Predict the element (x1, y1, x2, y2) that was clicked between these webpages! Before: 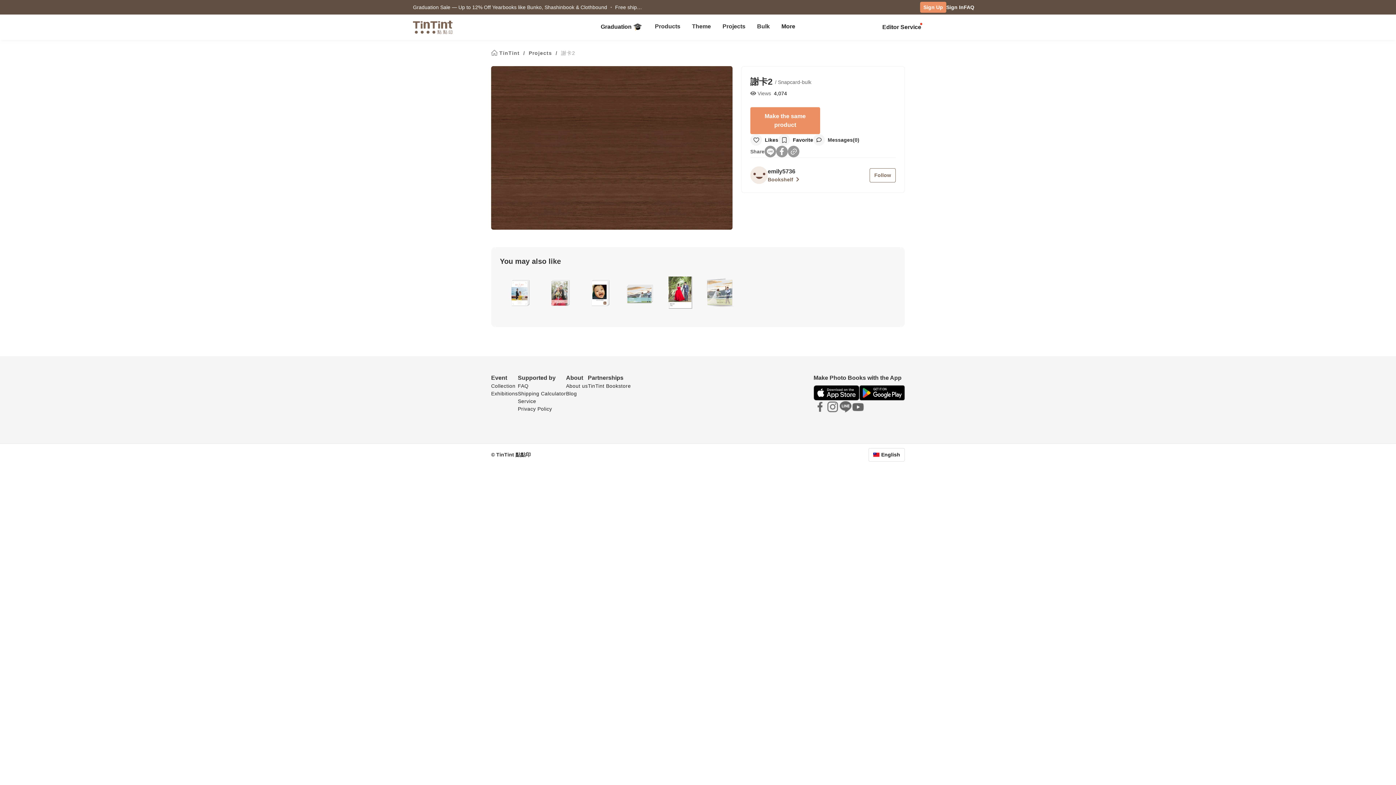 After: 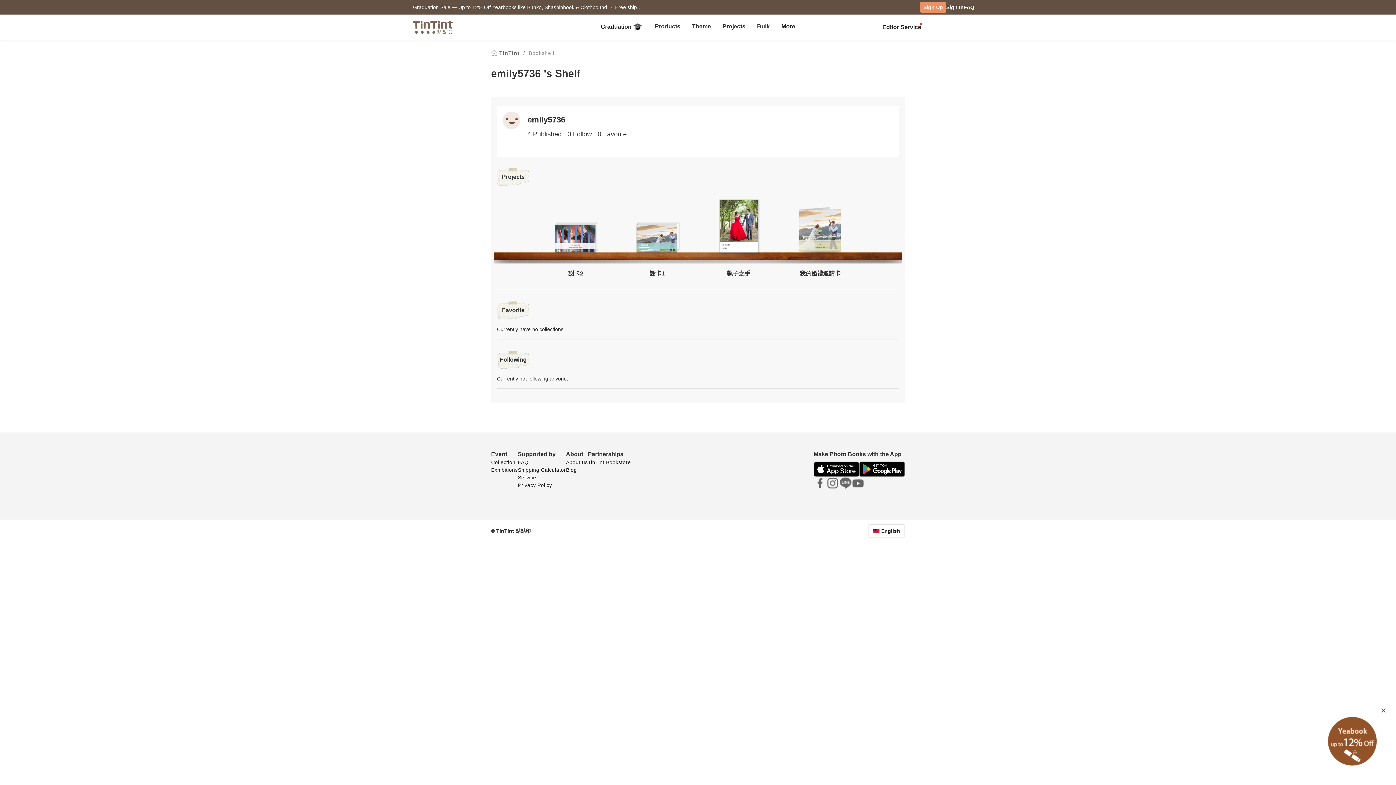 Action: bbox: (750, 171, 767, 177)